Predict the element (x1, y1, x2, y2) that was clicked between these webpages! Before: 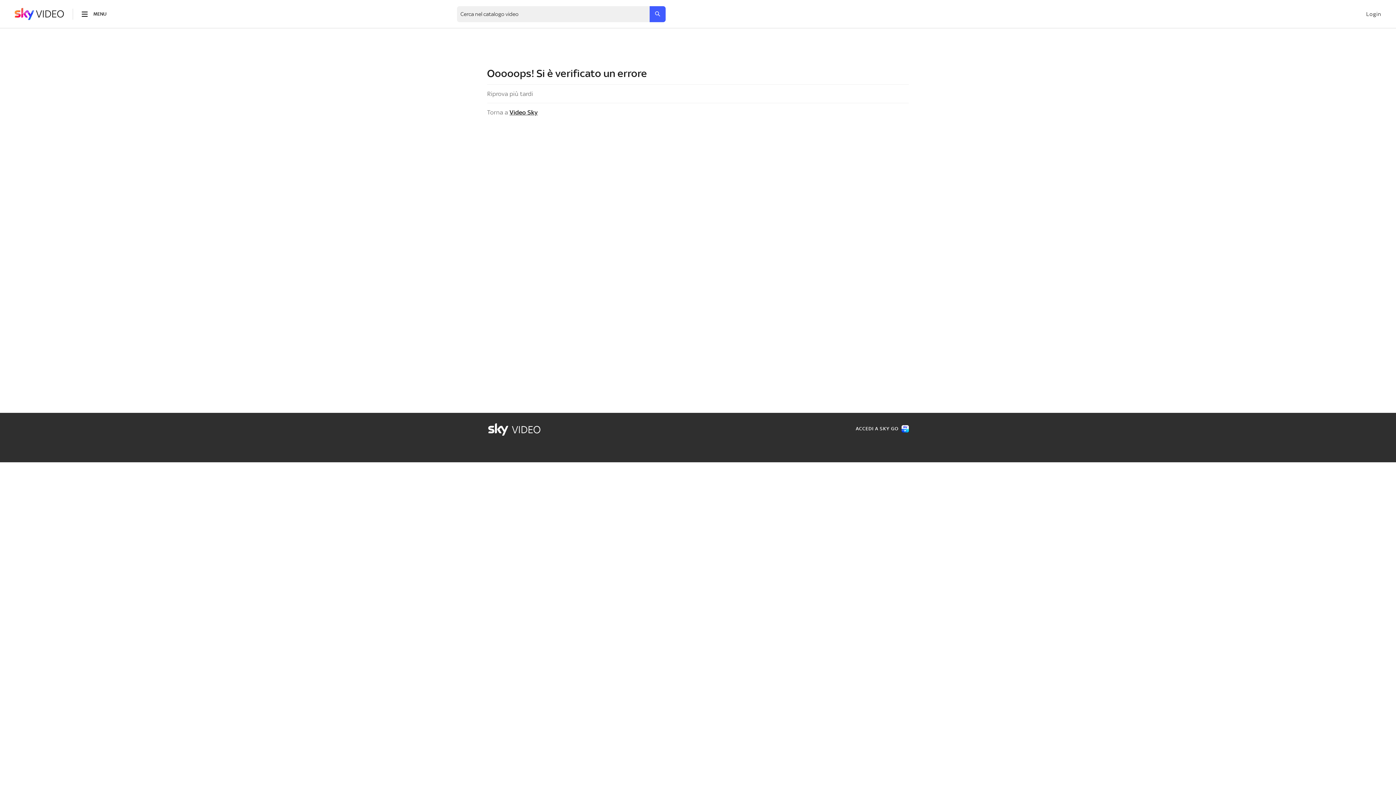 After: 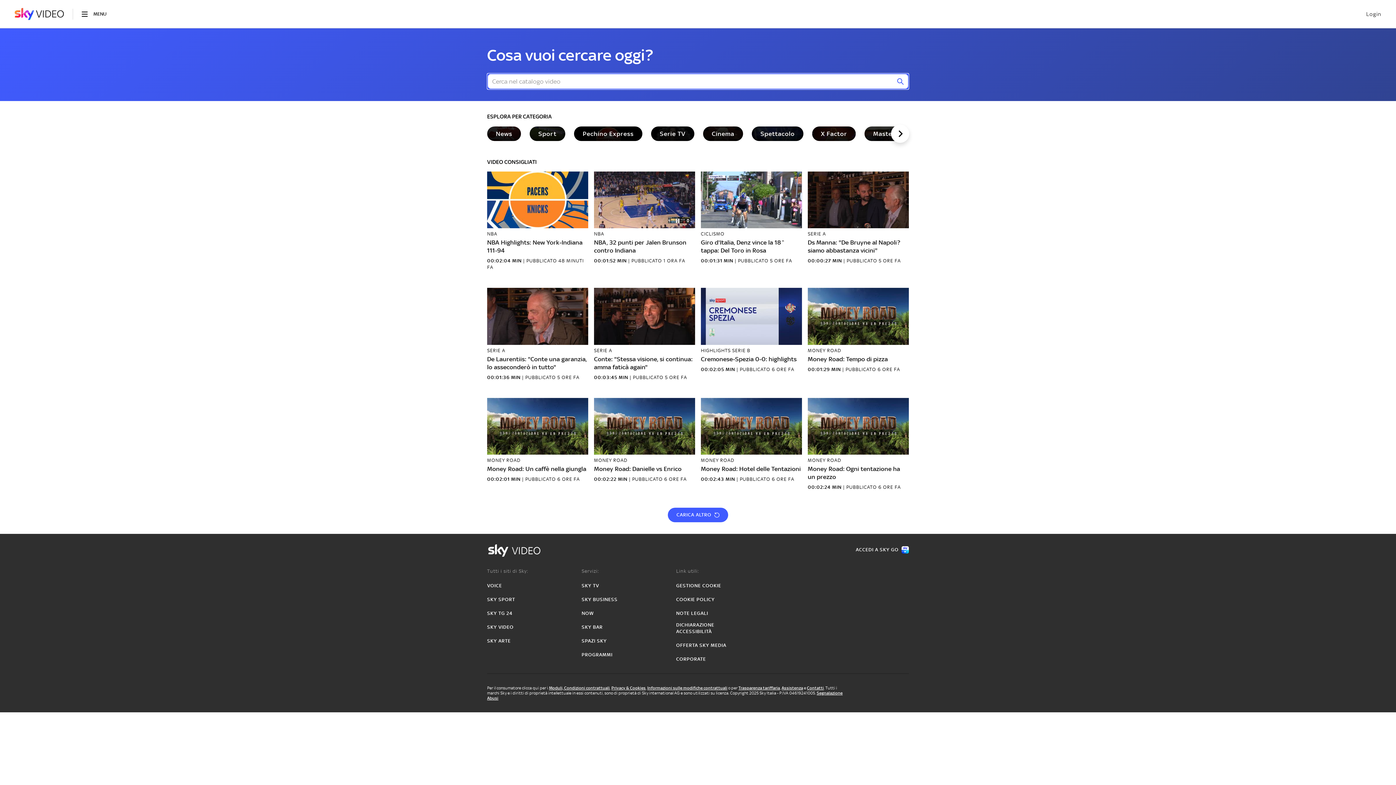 Action: label: Cerca bbox: (649, 5, 665, 22)